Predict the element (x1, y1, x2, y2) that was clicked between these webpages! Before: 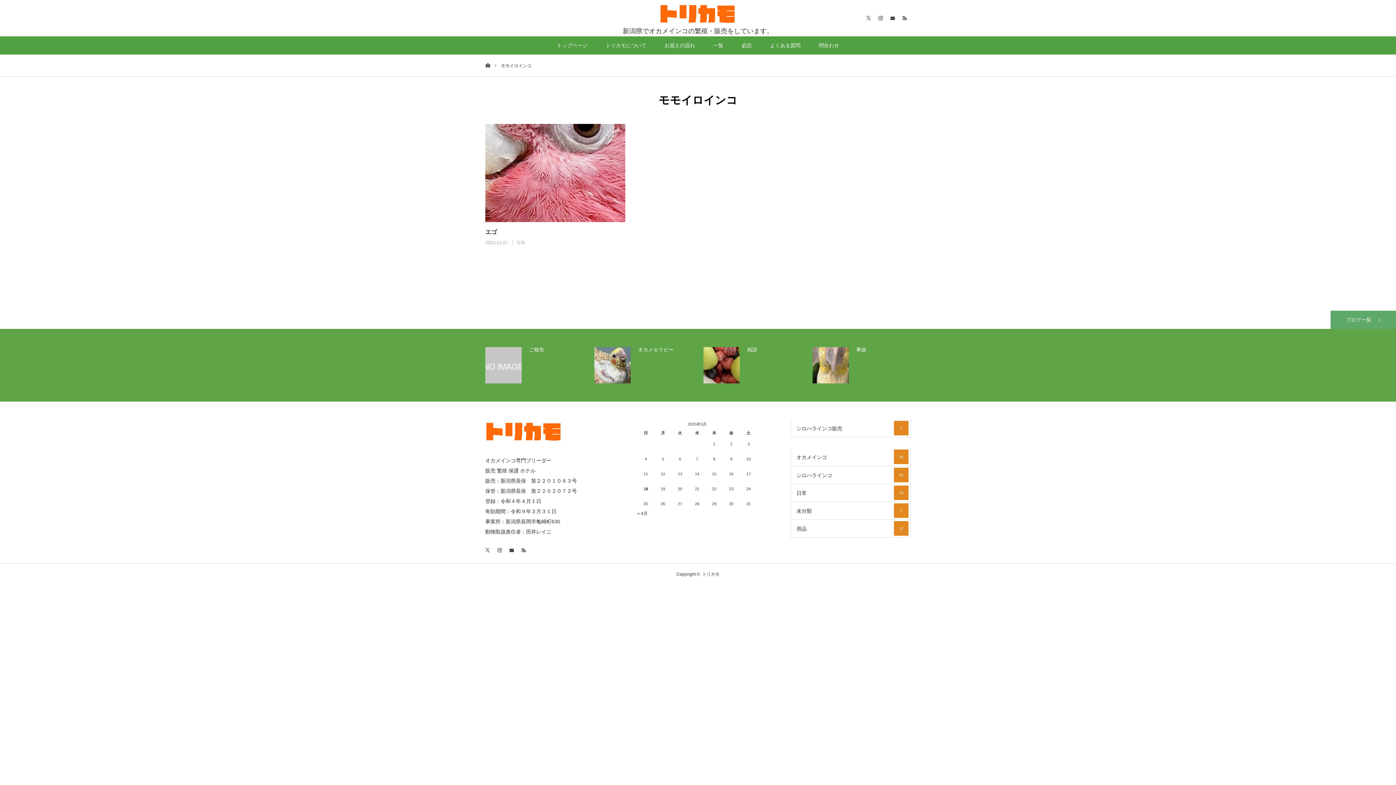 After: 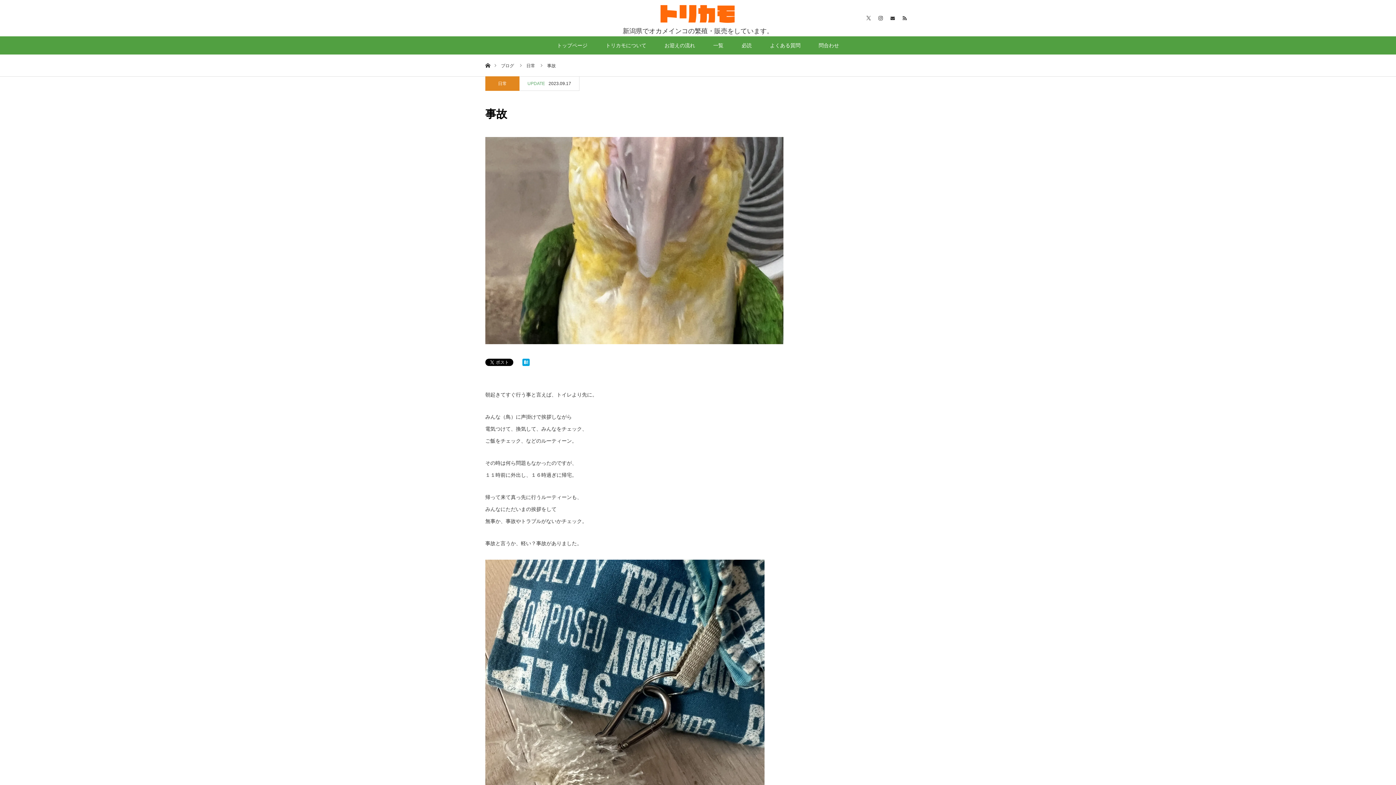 Action: bbox: (812, 347, 849, 383)